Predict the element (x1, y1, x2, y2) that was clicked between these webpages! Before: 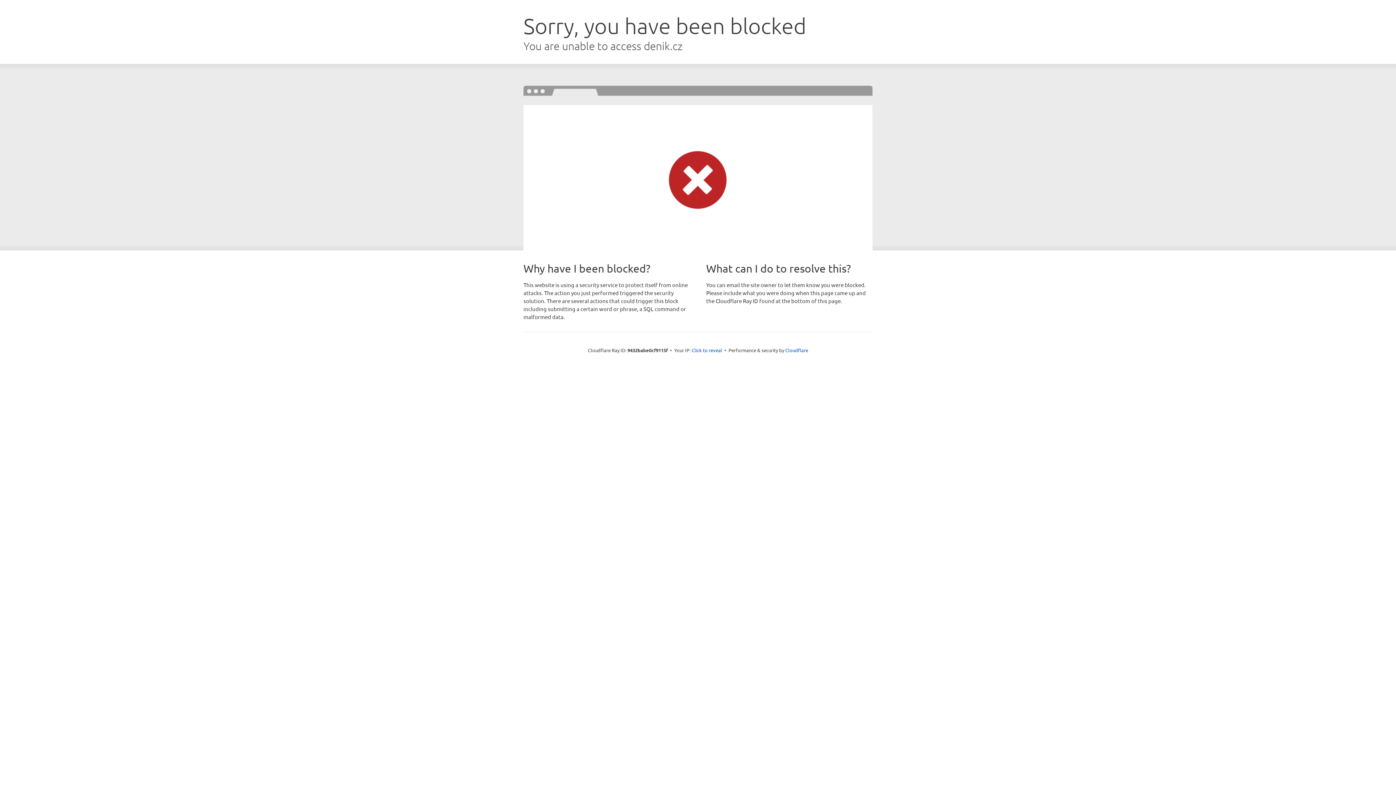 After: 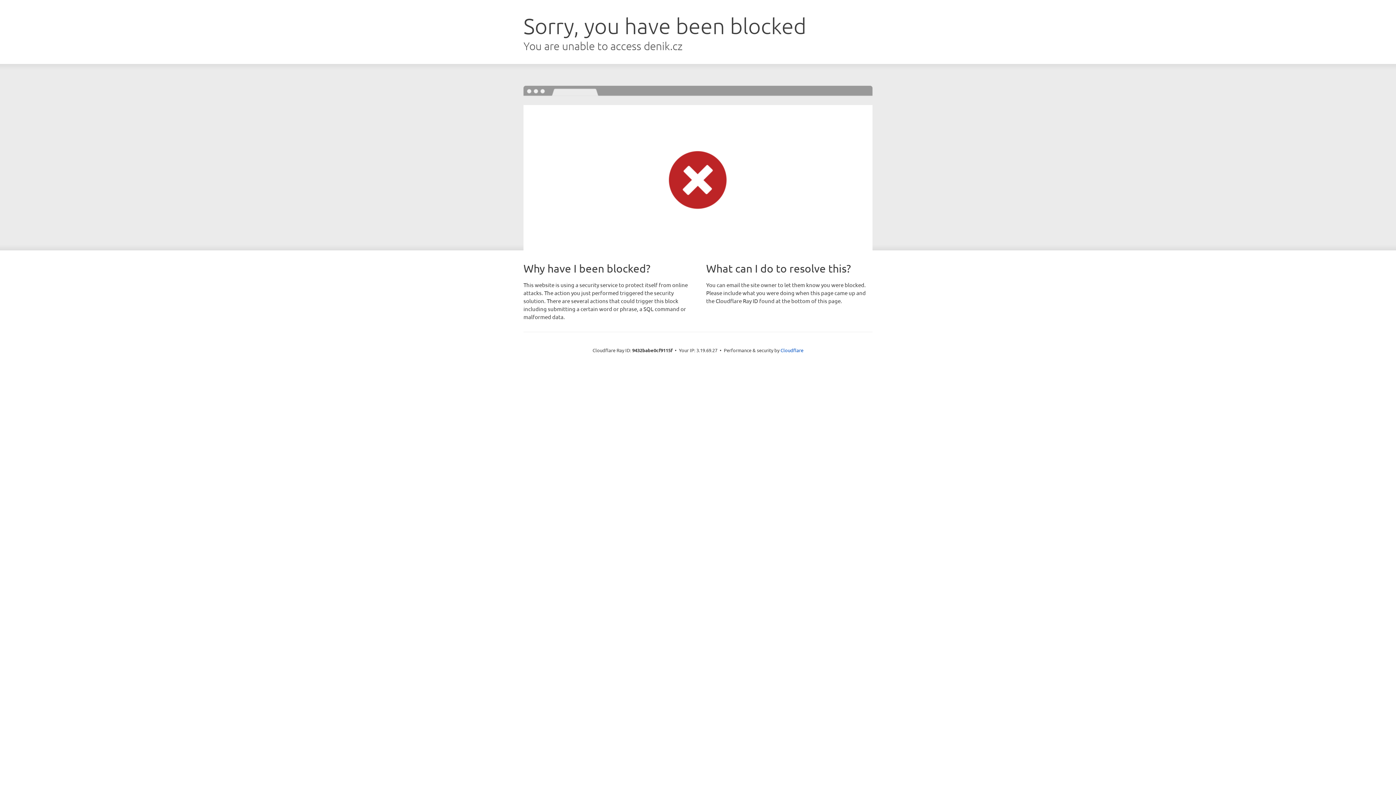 Action: bbox: (691, 346, 722, 353) label: Click to reveal